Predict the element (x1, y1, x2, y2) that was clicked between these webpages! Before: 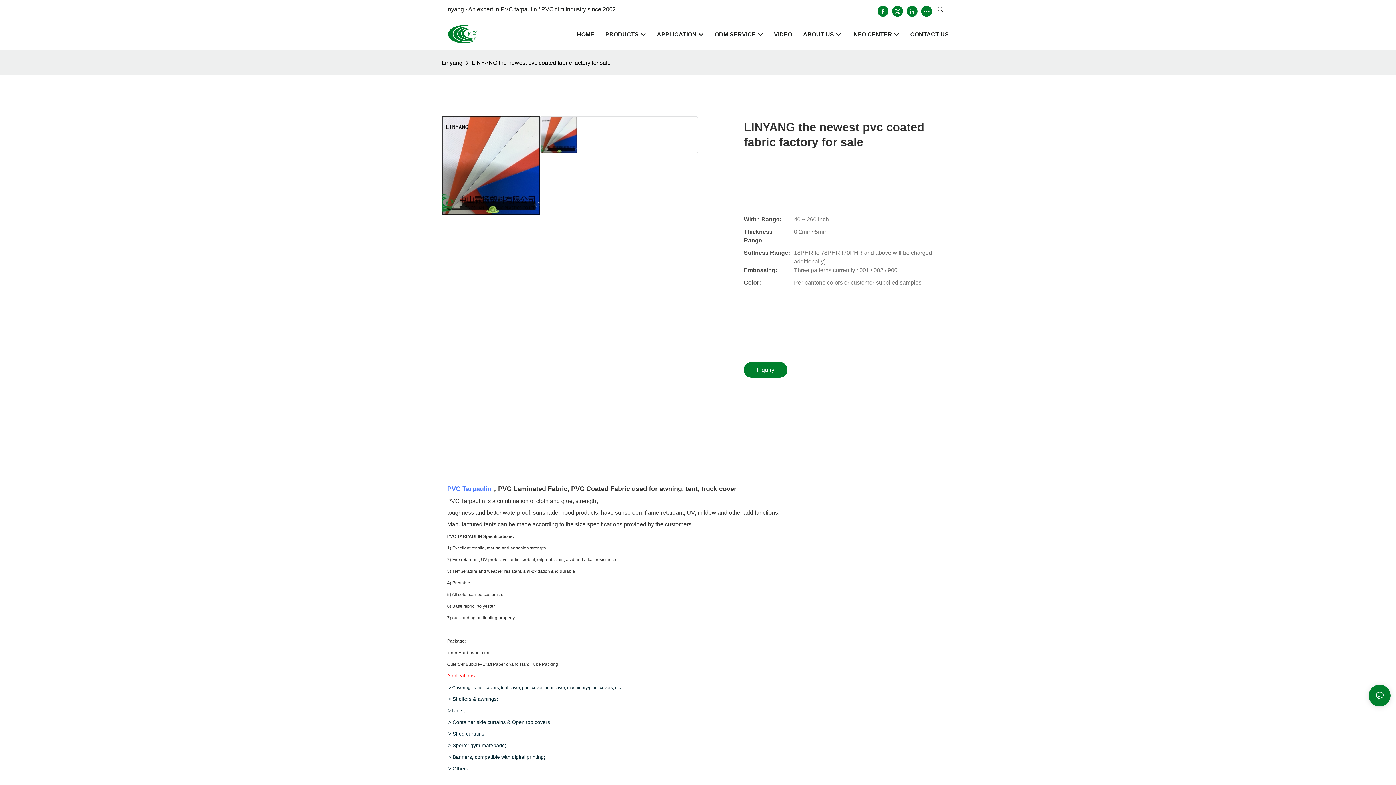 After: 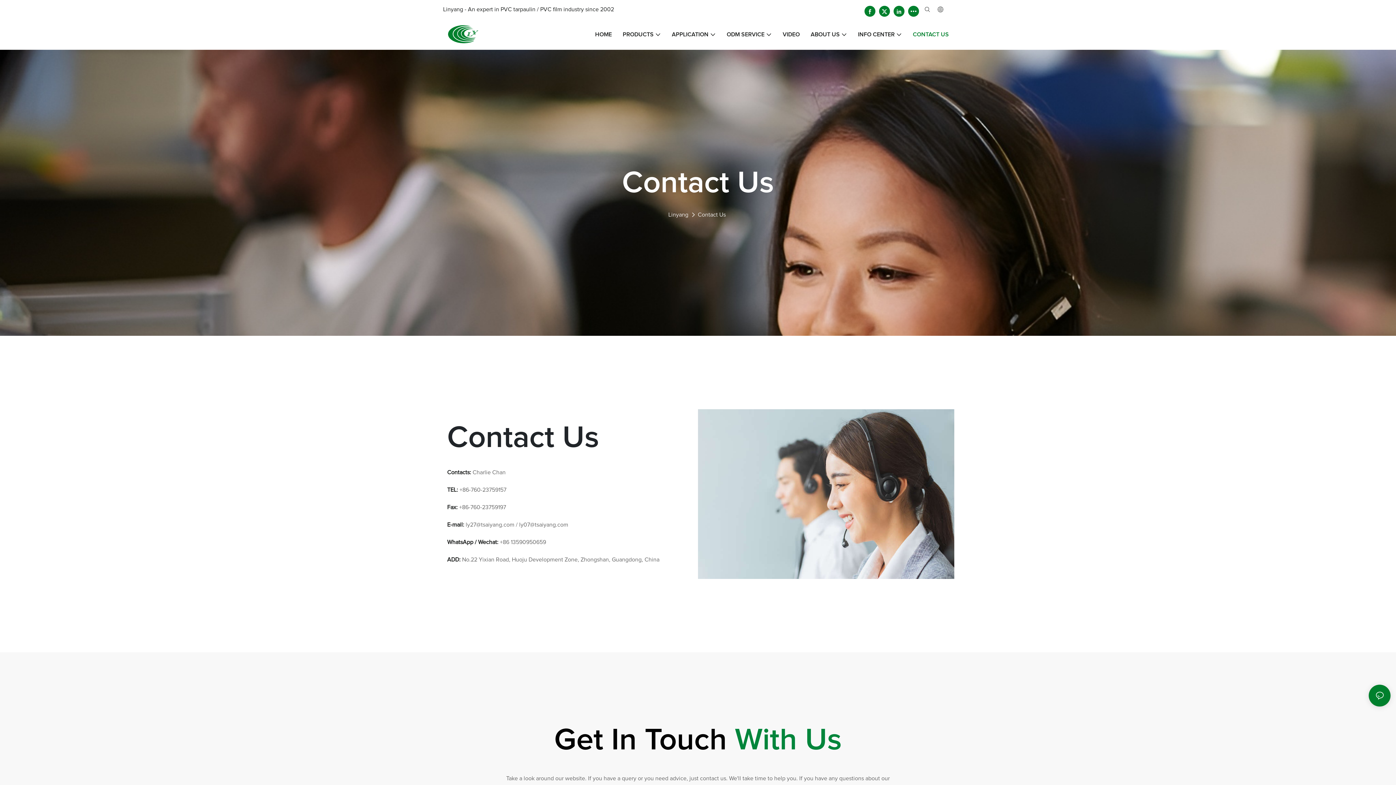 Action: bbox: (910, 30, 949, 38) label: CONTACT US